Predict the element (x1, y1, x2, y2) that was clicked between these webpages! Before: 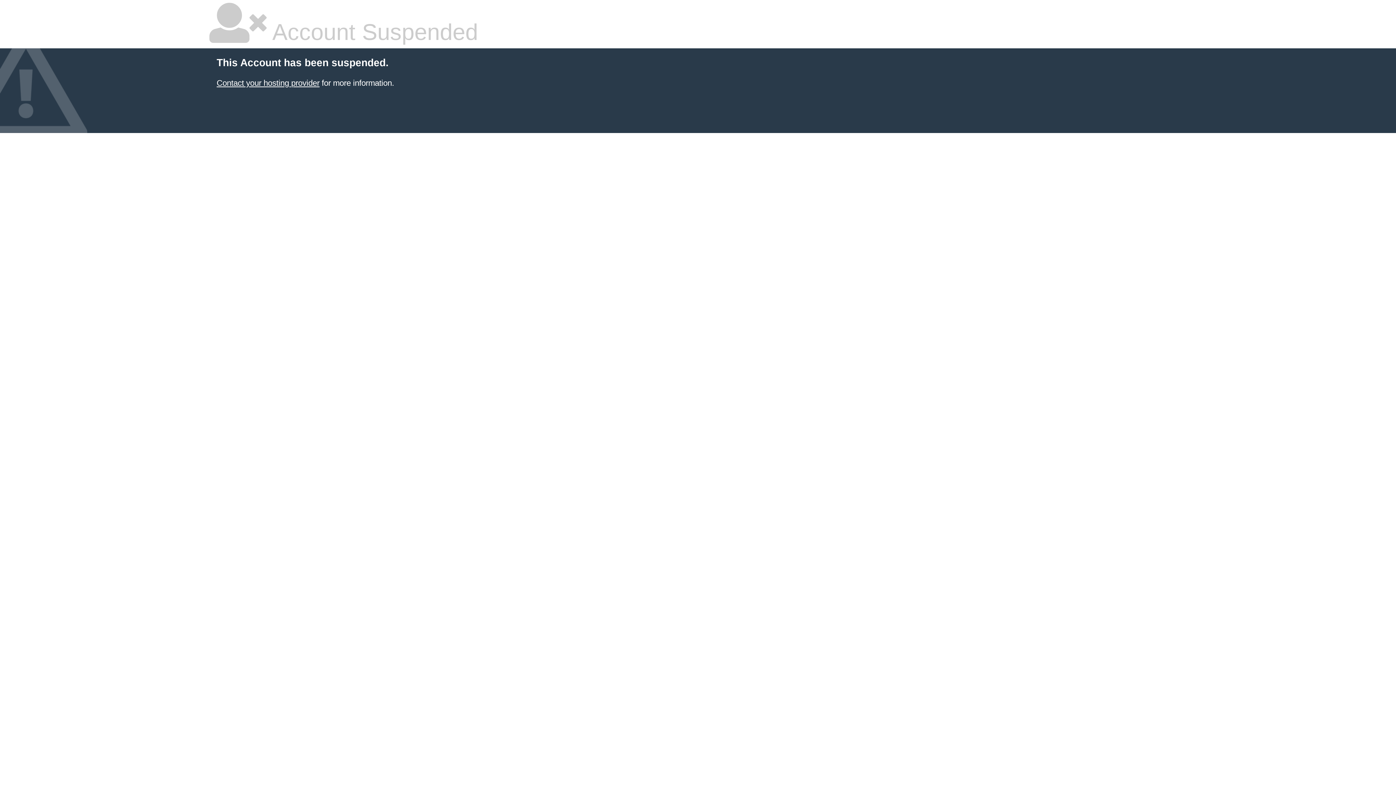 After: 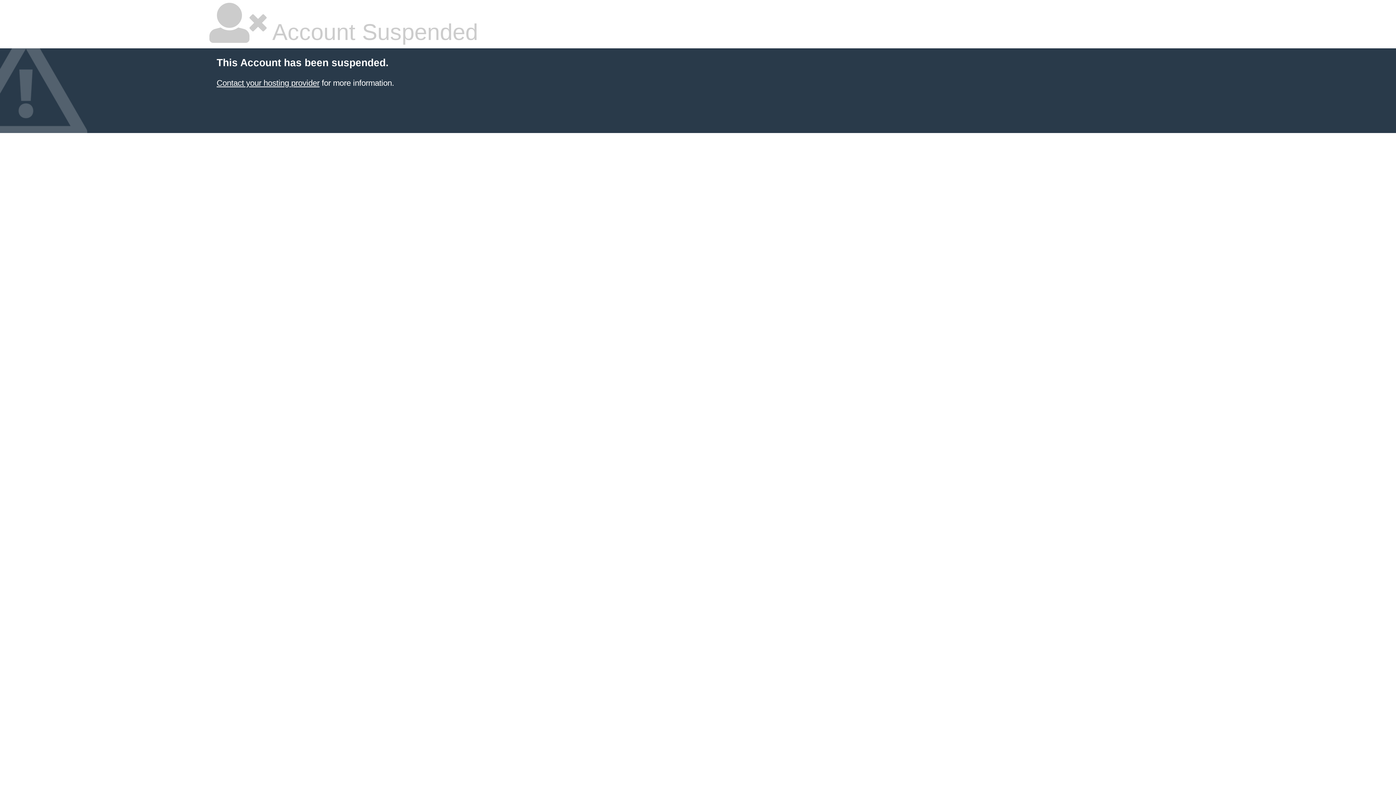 Action: bbox: (216, 78, 319, 87) label: Contact your hosting provider